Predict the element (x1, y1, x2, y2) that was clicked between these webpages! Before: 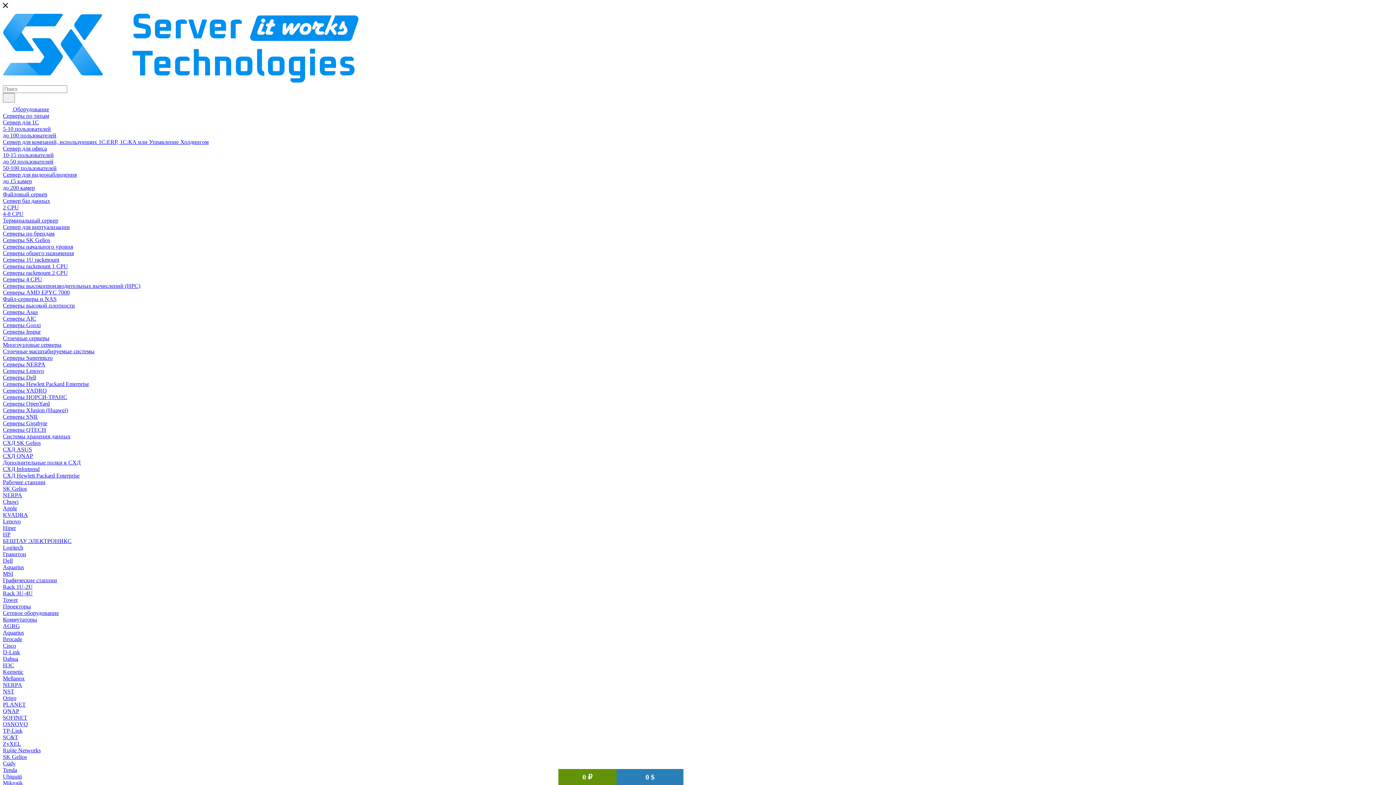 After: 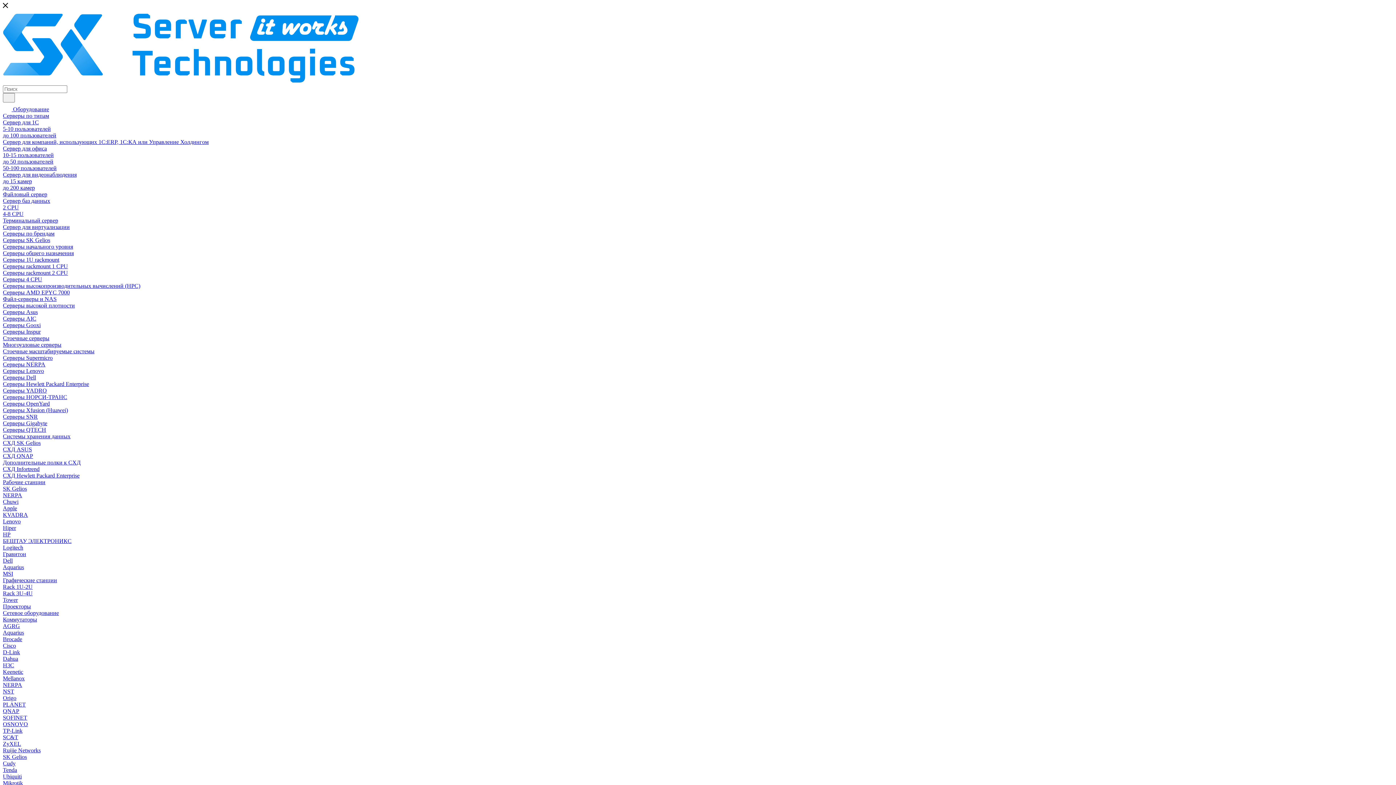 Action: bbox: (2, 525, 16, 531) label: Hiper